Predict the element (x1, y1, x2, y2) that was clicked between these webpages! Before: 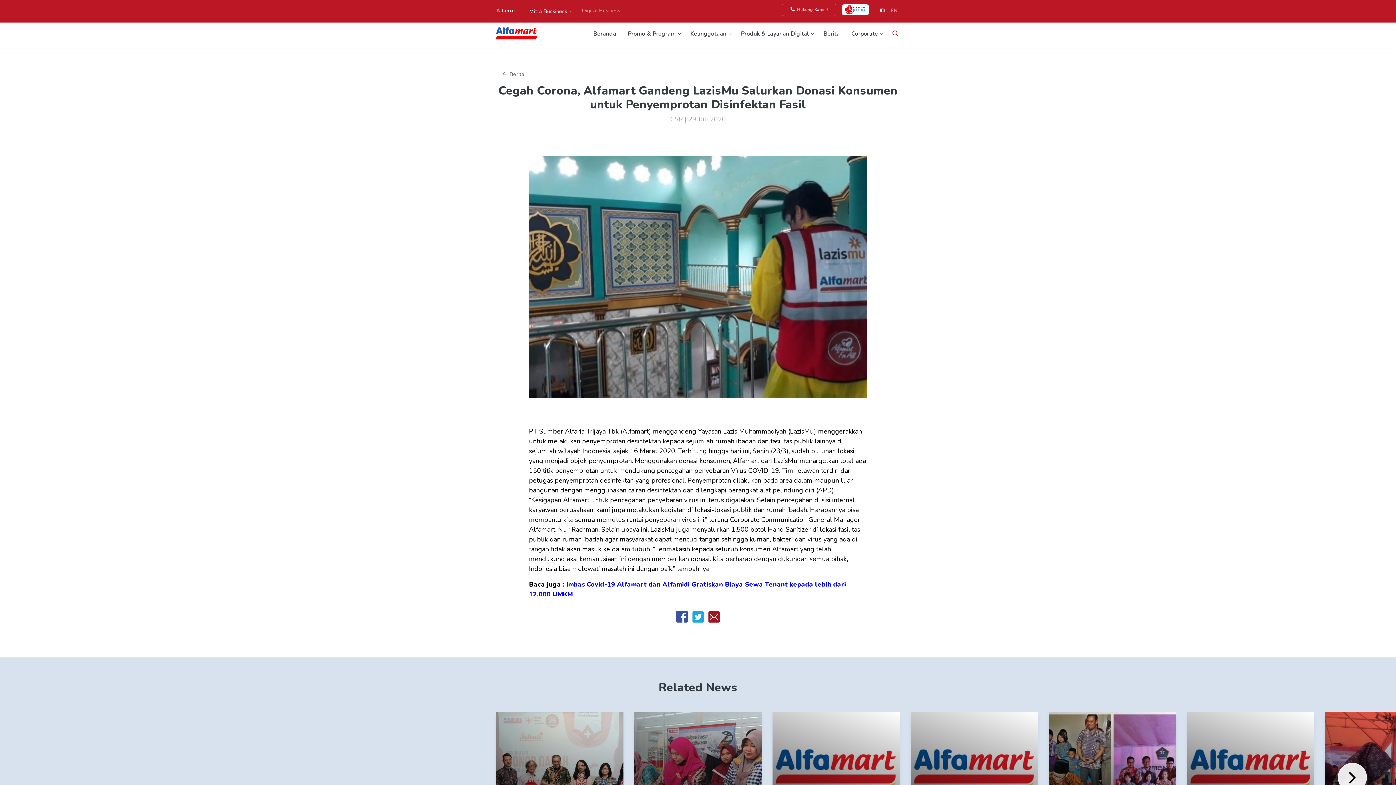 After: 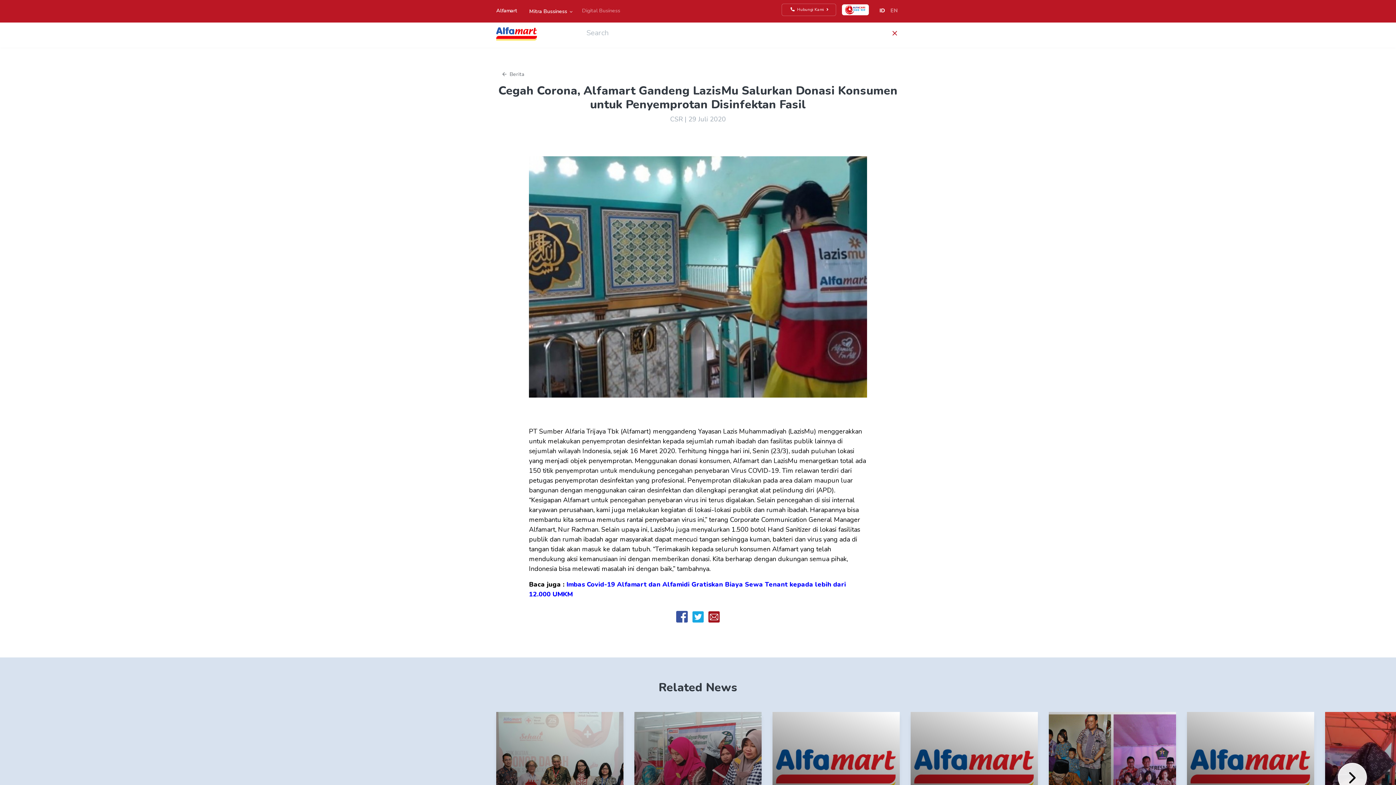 Action: bbox: (886, 27, 904, 39)